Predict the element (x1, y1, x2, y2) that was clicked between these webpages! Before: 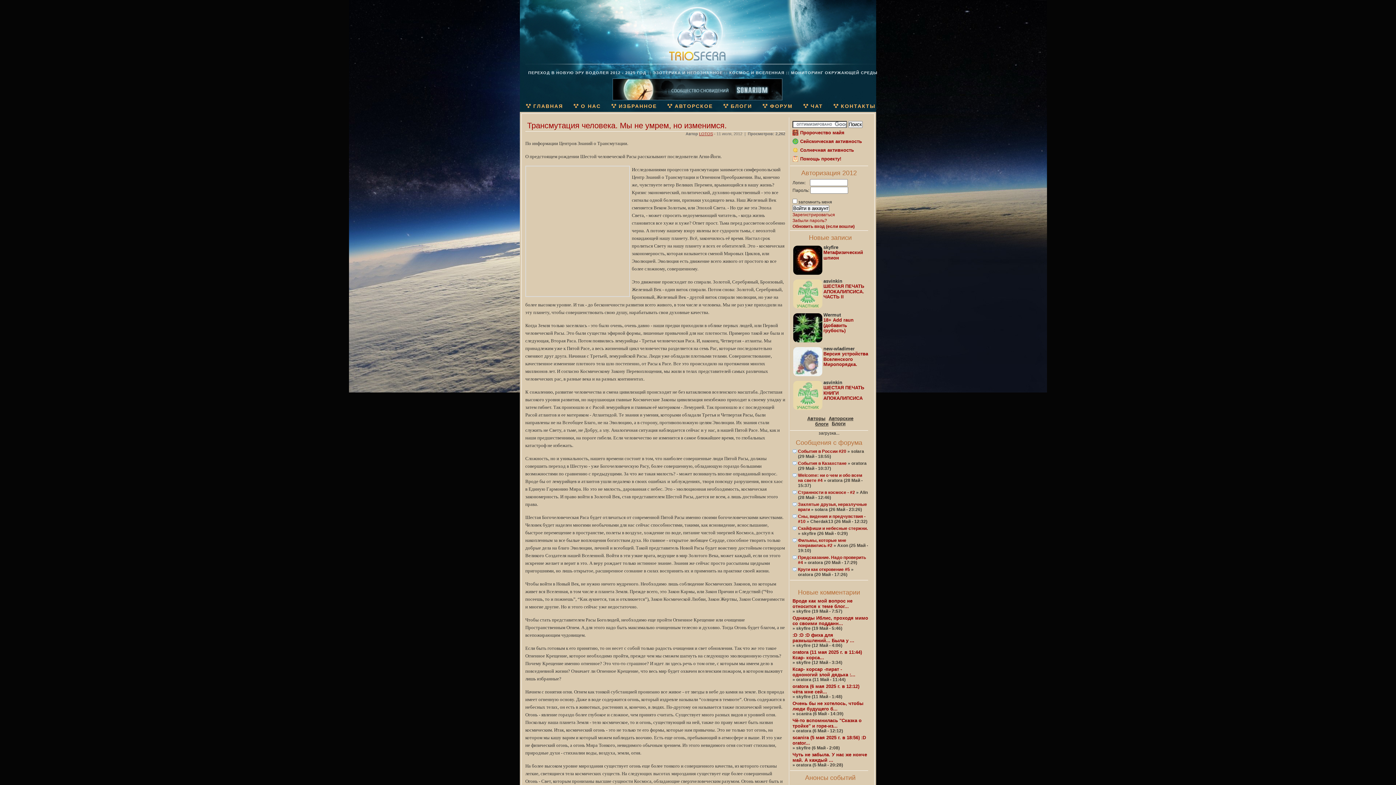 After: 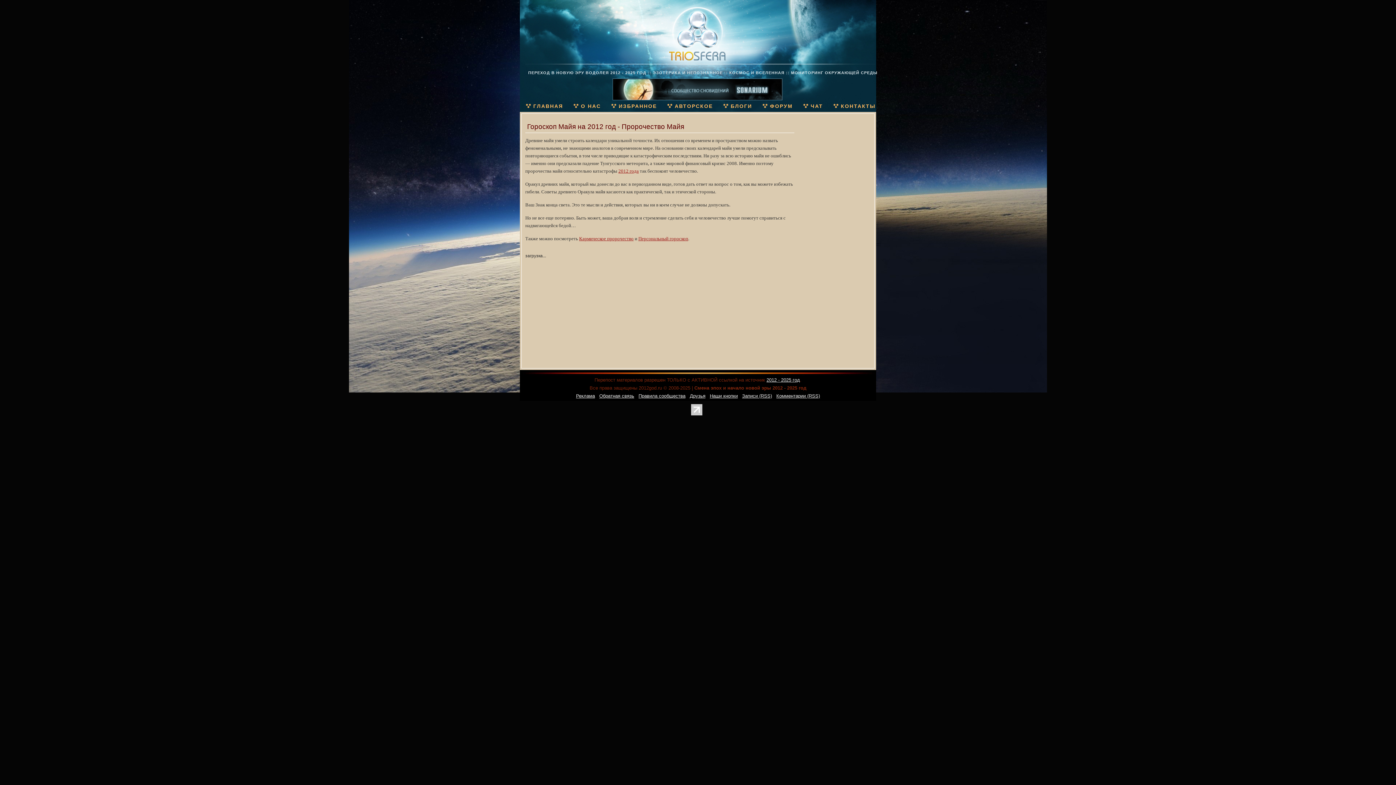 Action: bbox: (800, 130, 844, 135) label: Пророчество майя